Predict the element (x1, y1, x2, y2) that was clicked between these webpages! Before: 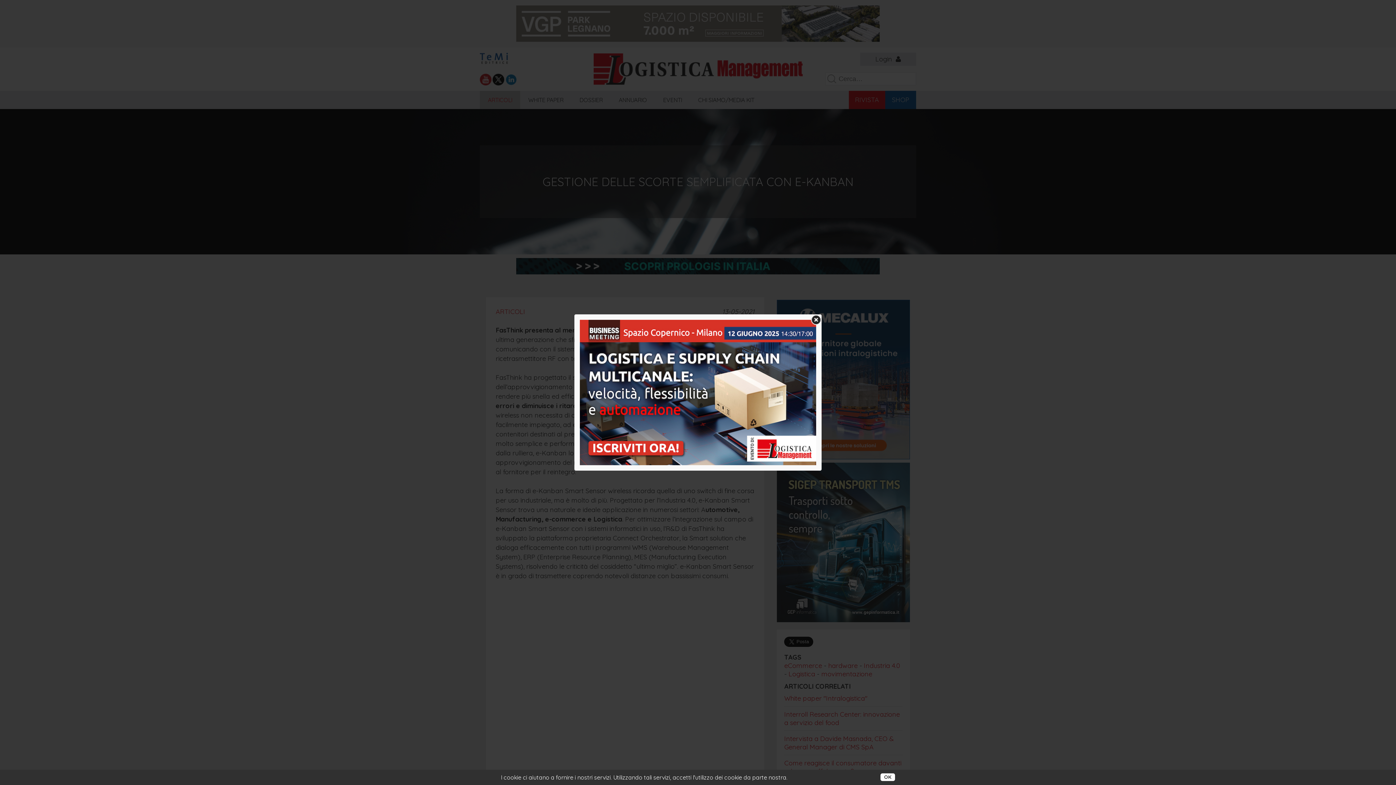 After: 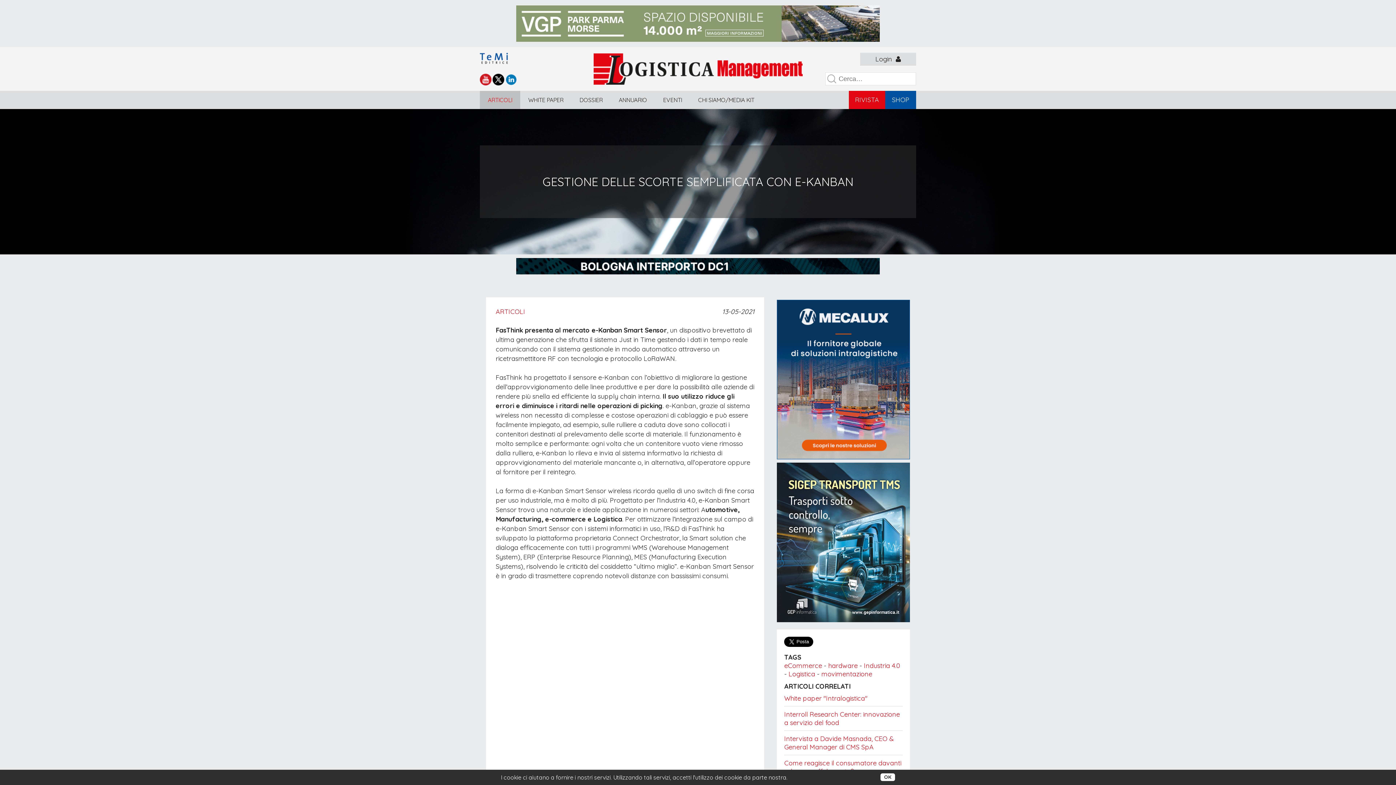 Action: bbox: (811, 314, 821, 325) label: ×